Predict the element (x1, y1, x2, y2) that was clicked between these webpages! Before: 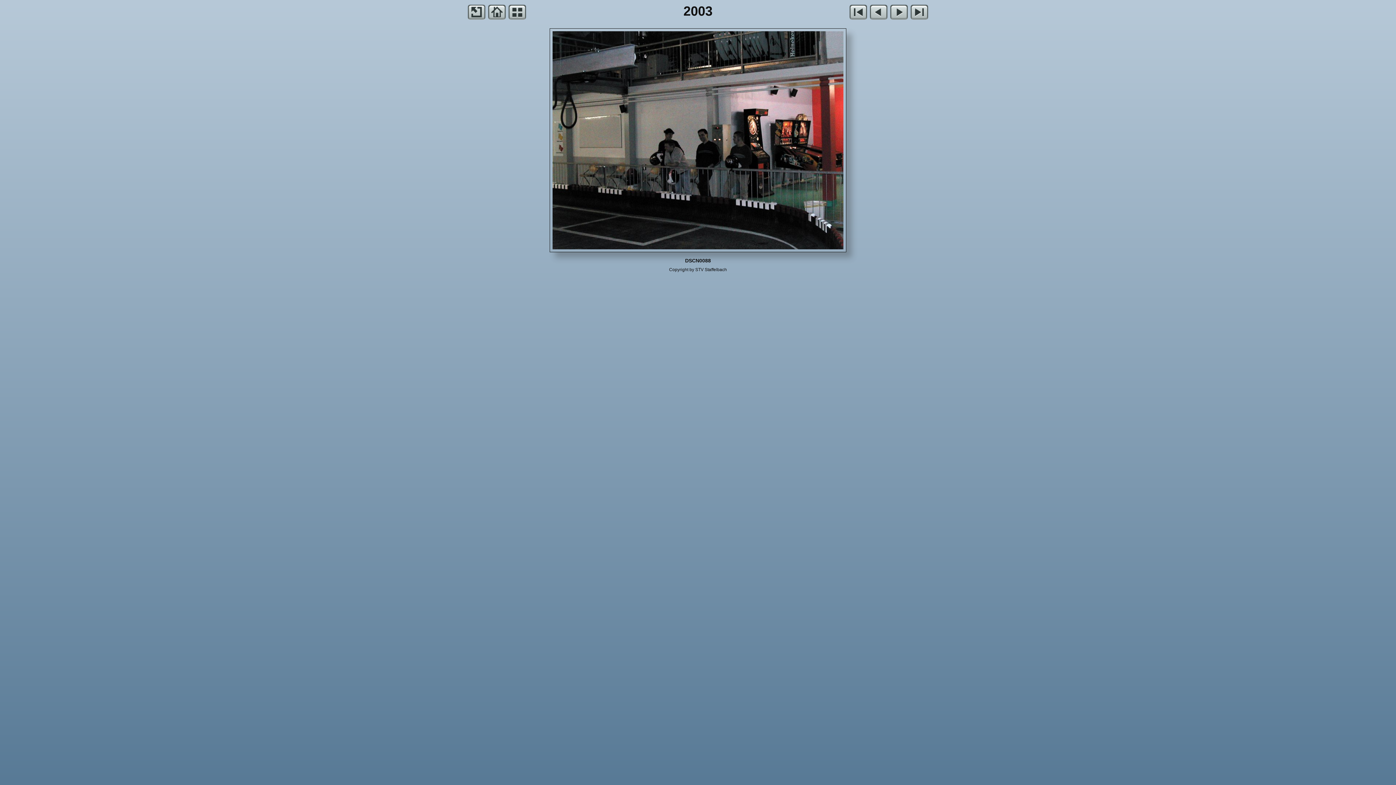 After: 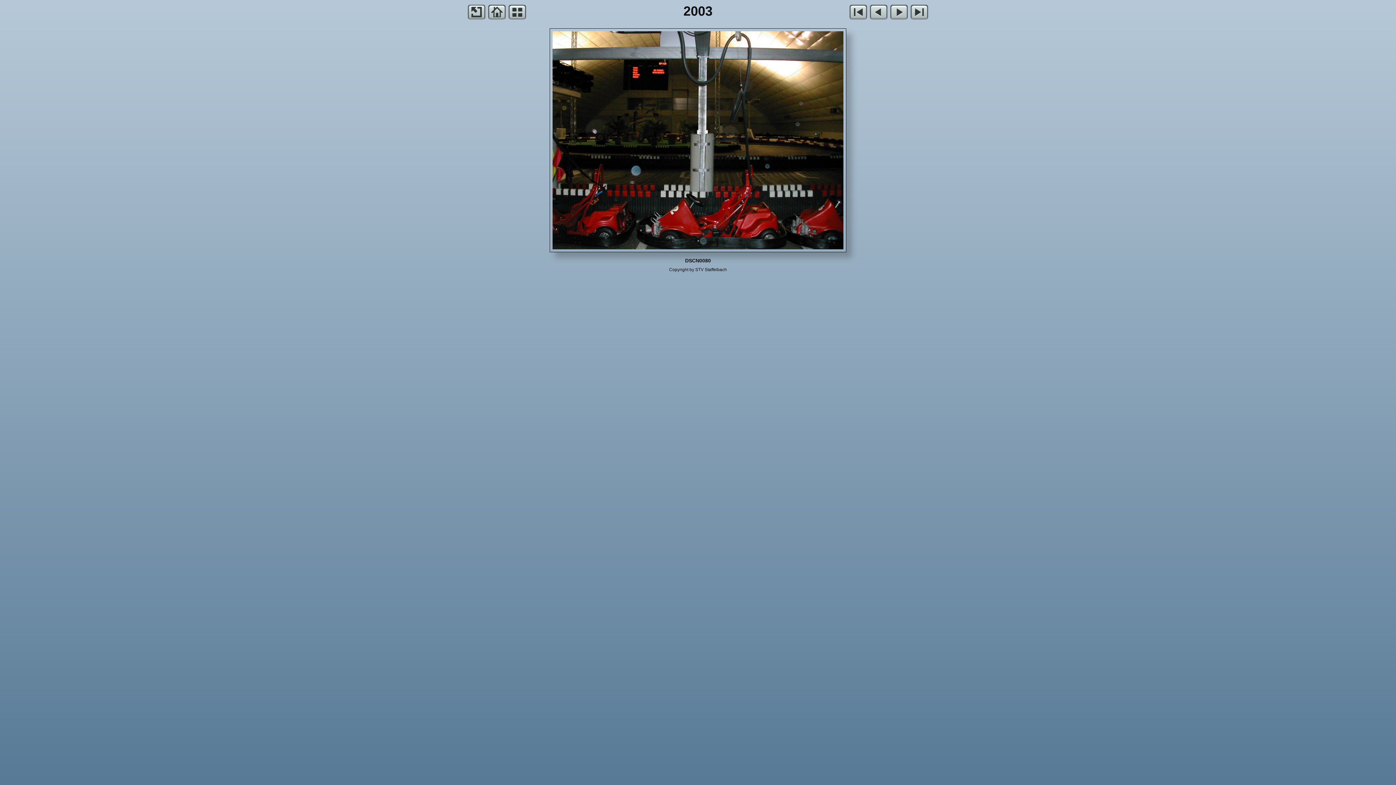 Action: bbox: (669, 31, 843, 249)